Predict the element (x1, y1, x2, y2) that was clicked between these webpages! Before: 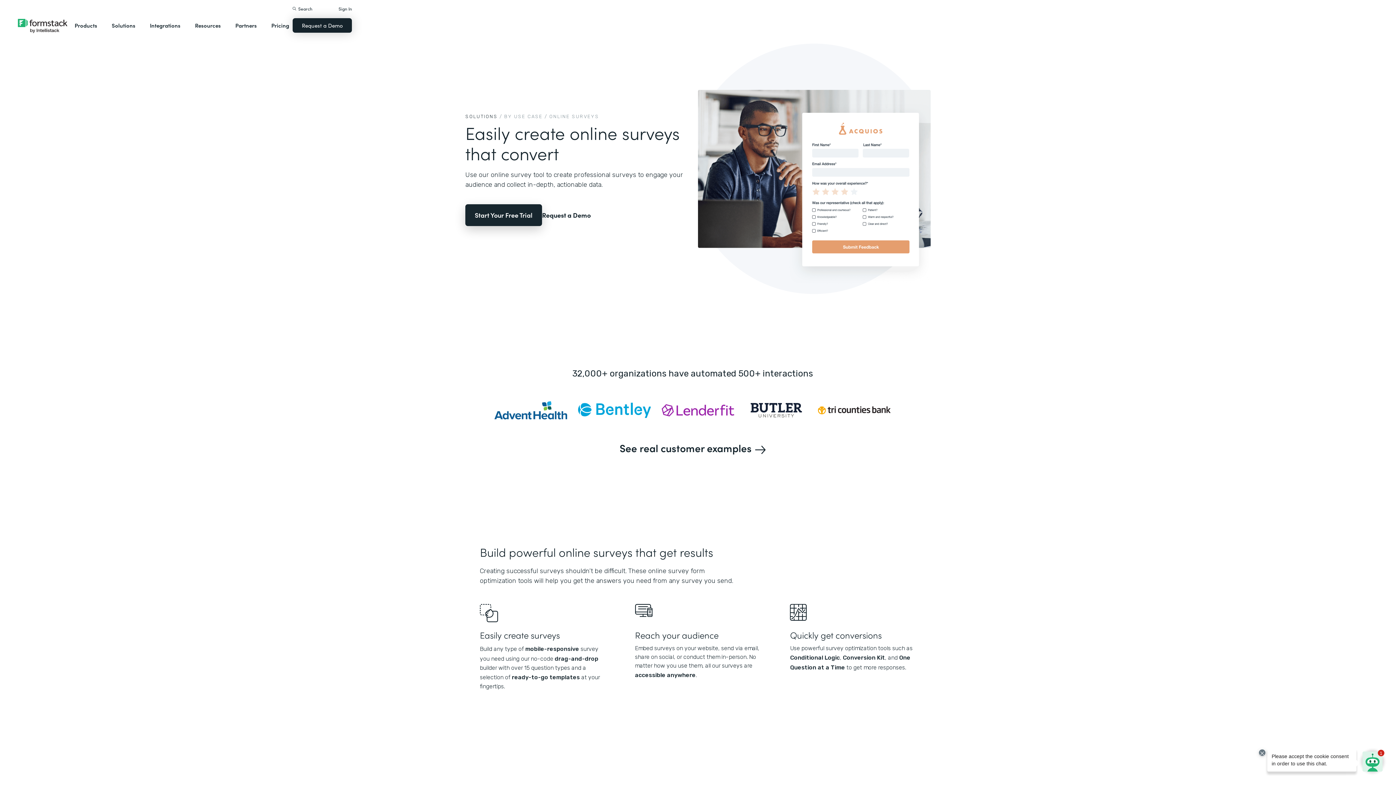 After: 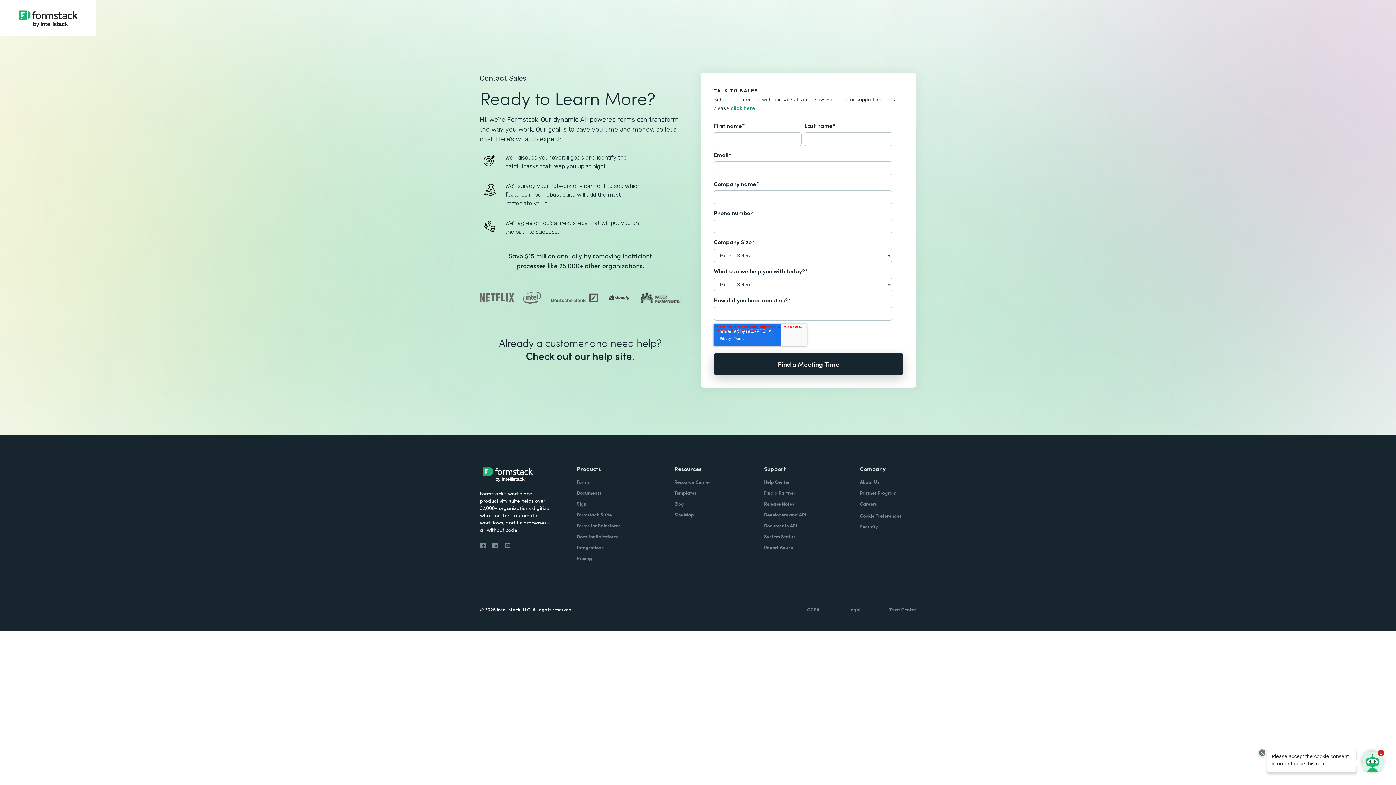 Action: bbox: (542, 204, 590, 226) label: Request a Demo